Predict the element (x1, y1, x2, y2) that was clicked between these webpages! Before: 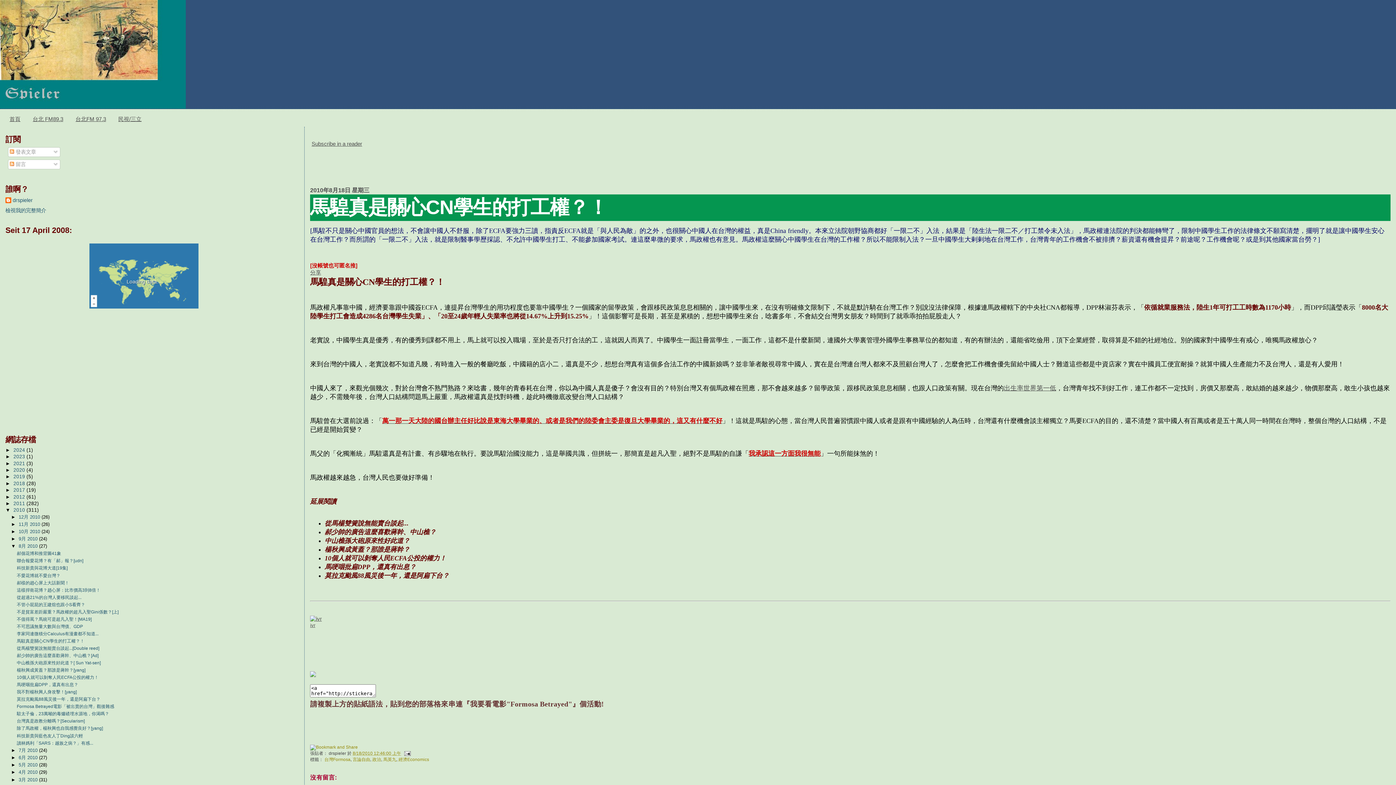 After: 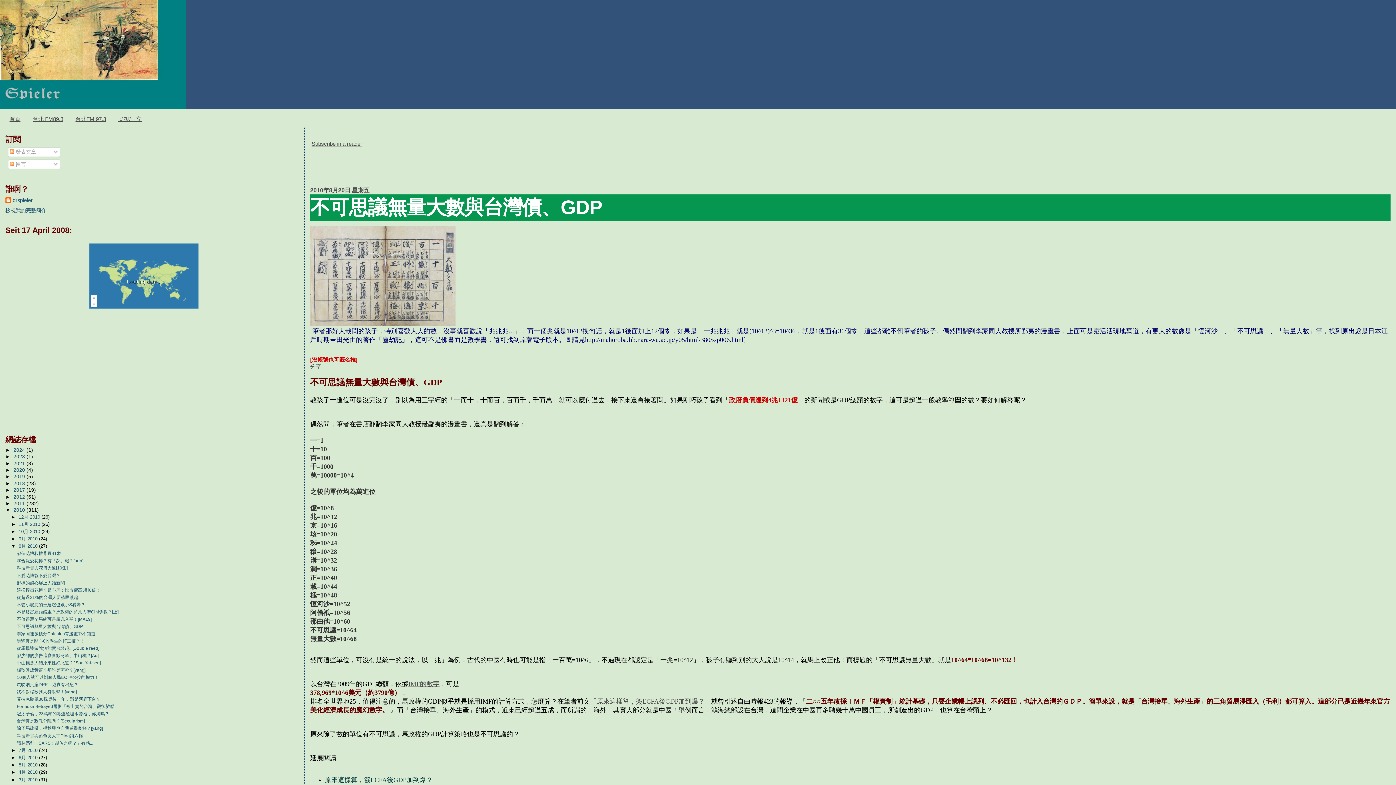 Action: bbox: (16, 624, 83, 629) label: 不可思議無量大數與台灣債、GDP